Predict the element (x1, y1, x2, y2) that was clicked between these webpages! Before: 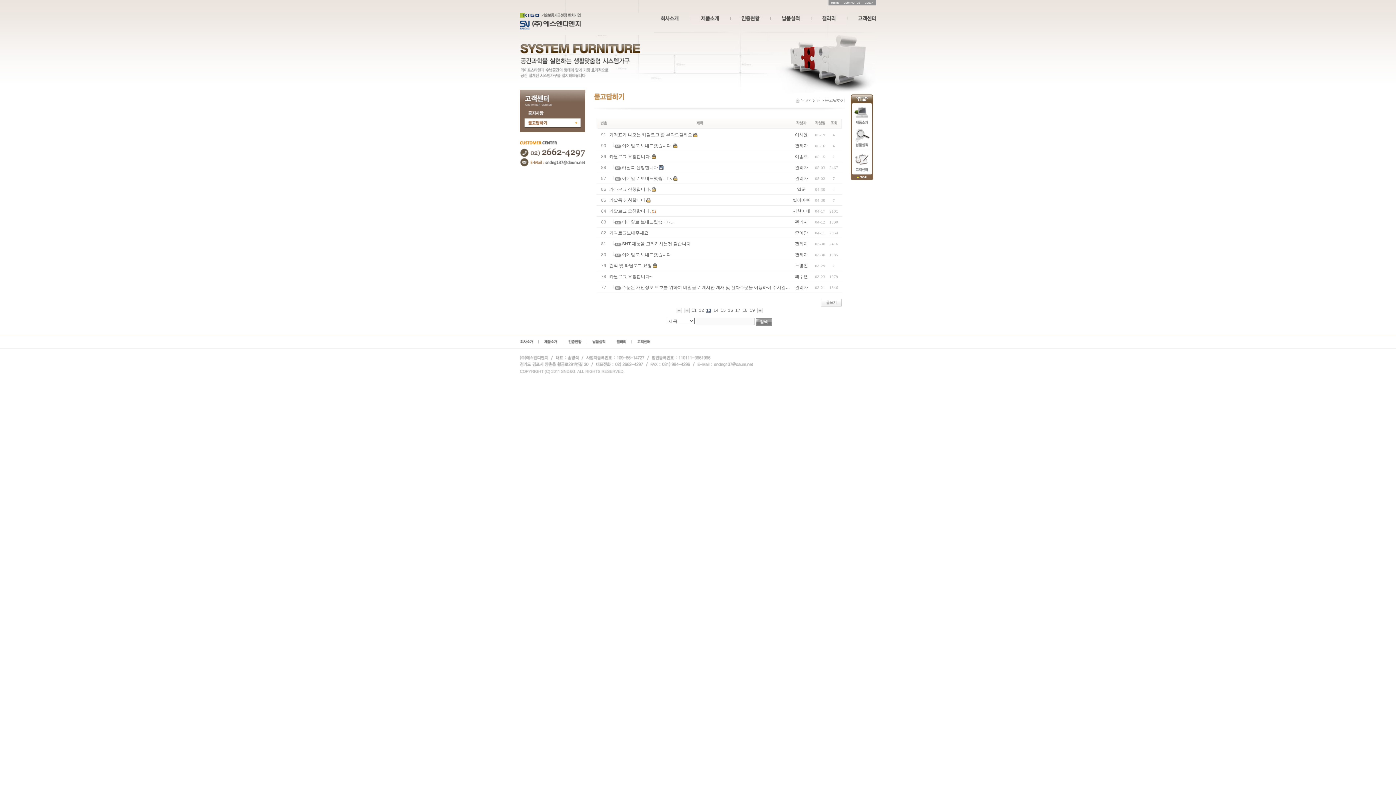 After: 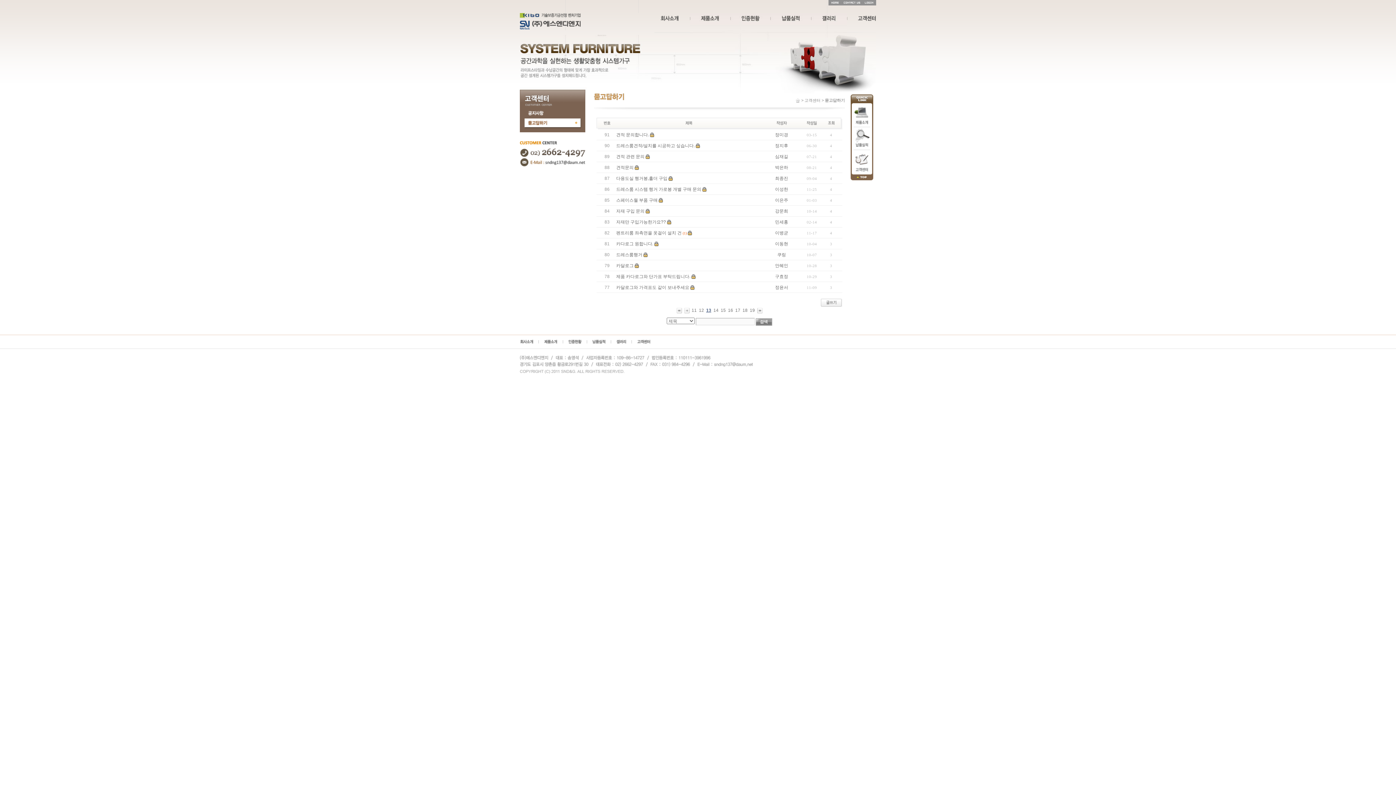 Action: bbox: (830, 121, 837, 126)